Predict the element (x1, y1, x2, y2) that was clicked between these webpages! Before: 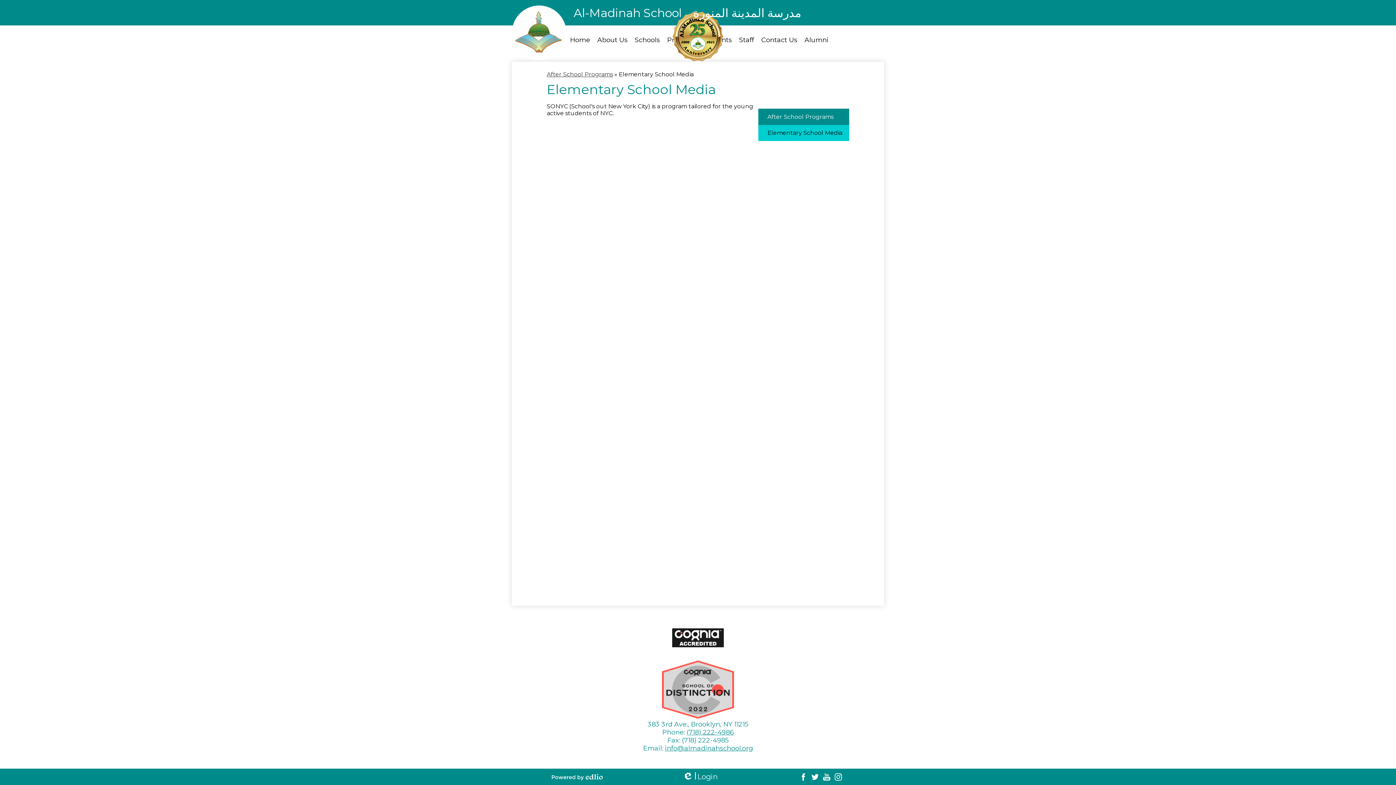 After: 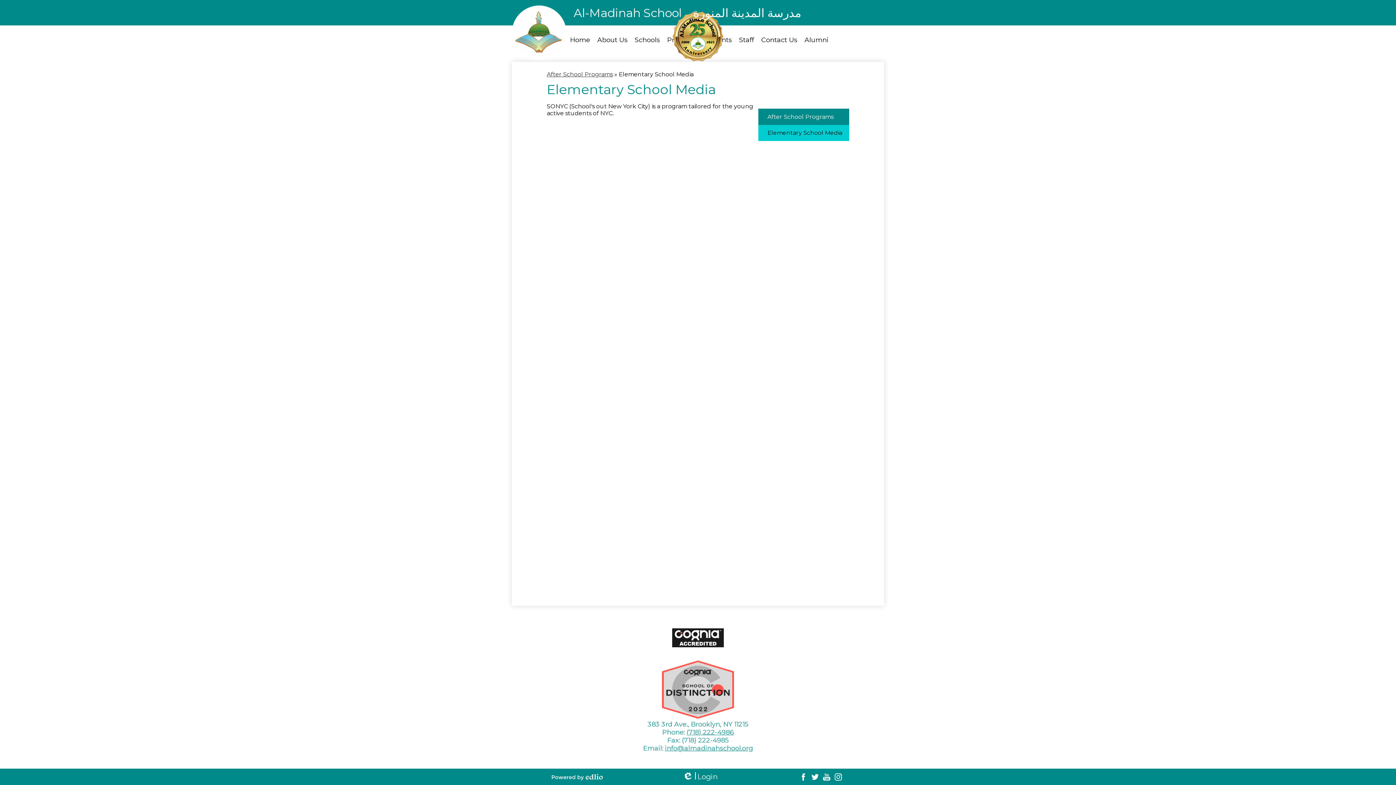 Action: label: Powered by Edlio bbox: (552, 773, 602, 780)